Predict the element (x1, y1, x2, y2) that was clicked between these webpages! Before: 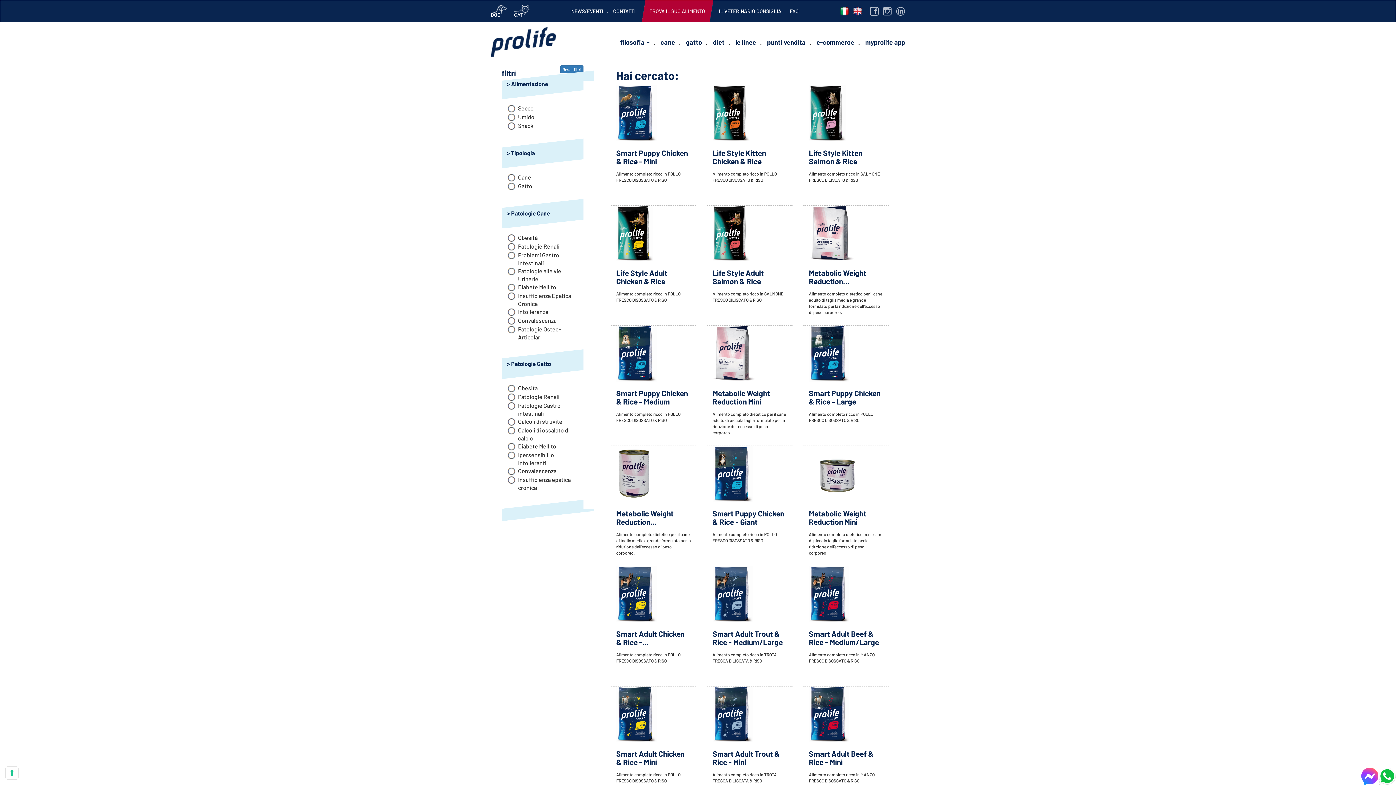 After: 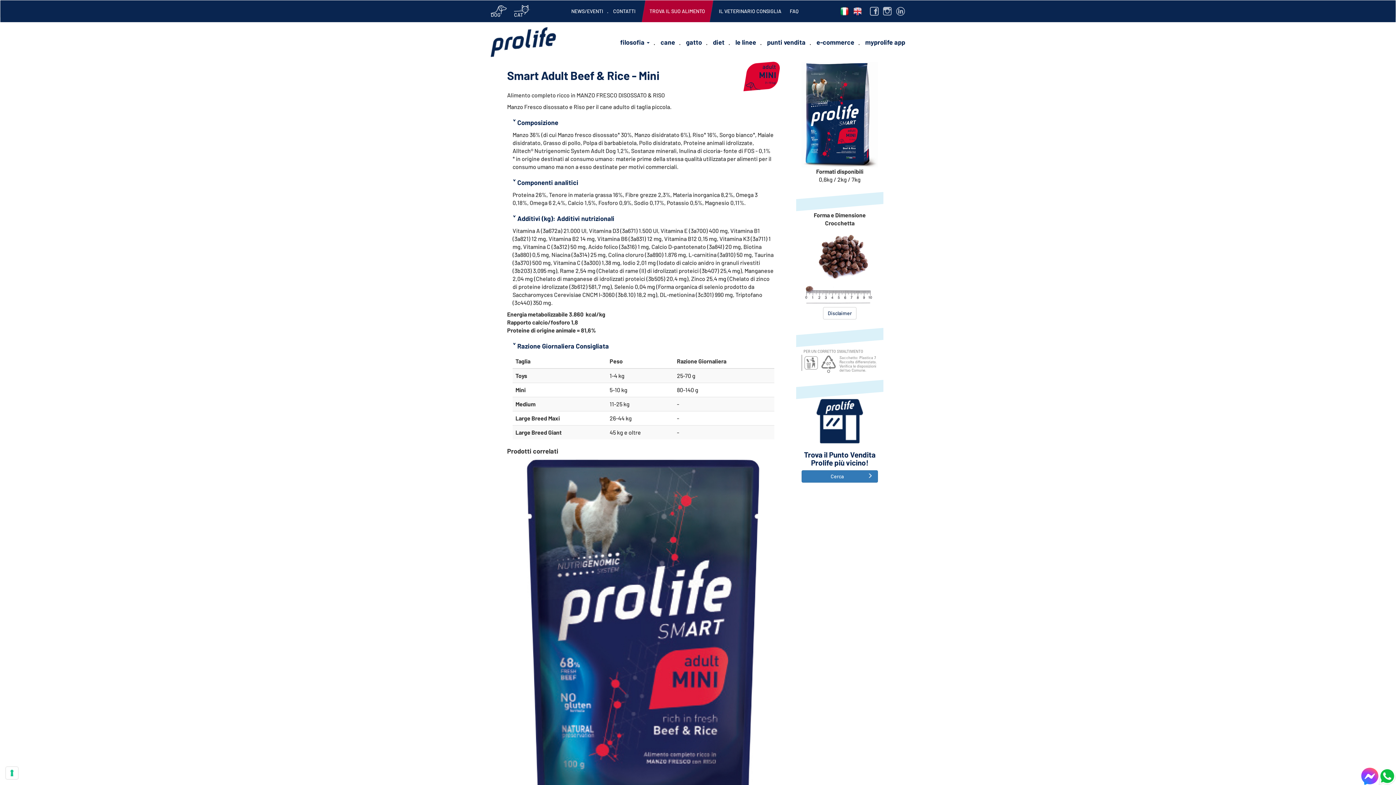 Action: bbox: (809, 749, 873, 767) label: Smart Adult Beef & Rice - Mini